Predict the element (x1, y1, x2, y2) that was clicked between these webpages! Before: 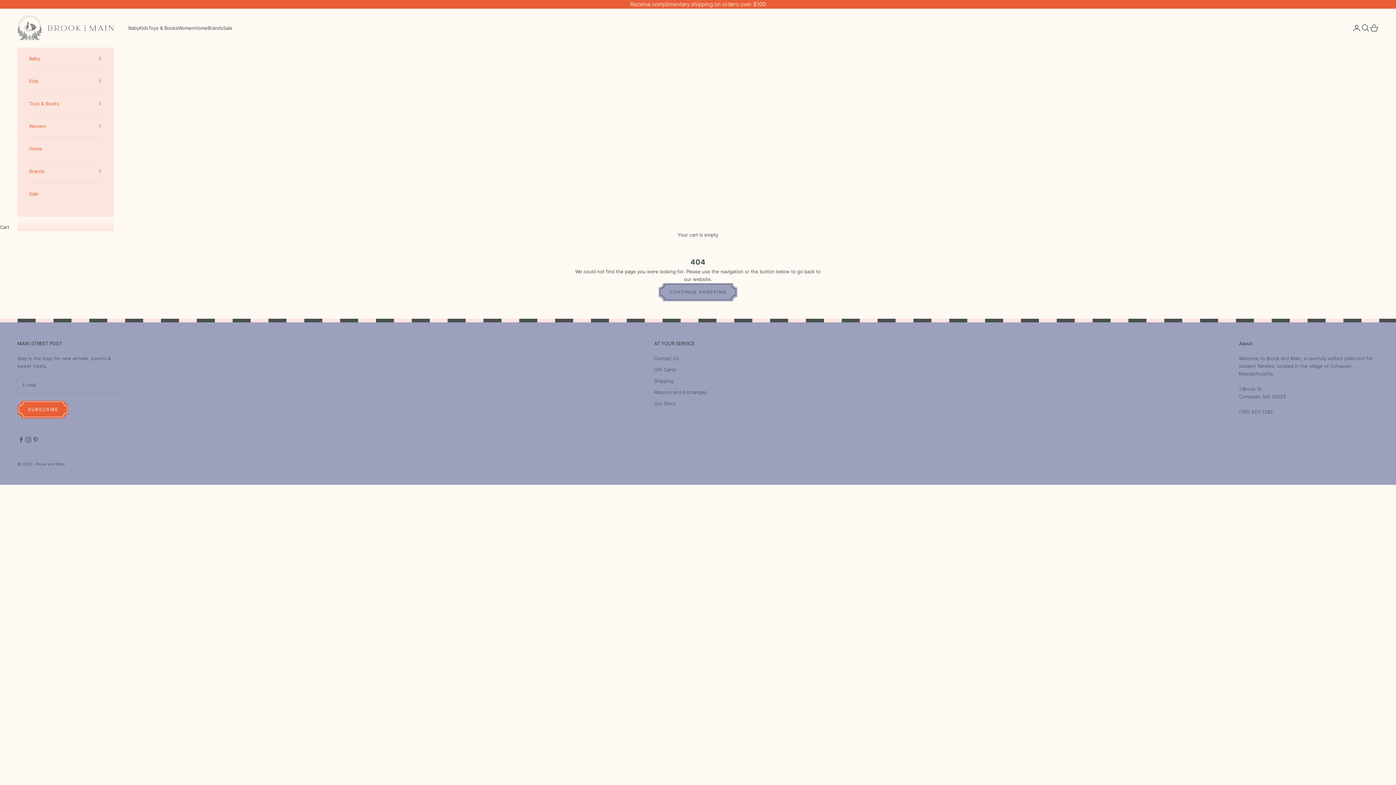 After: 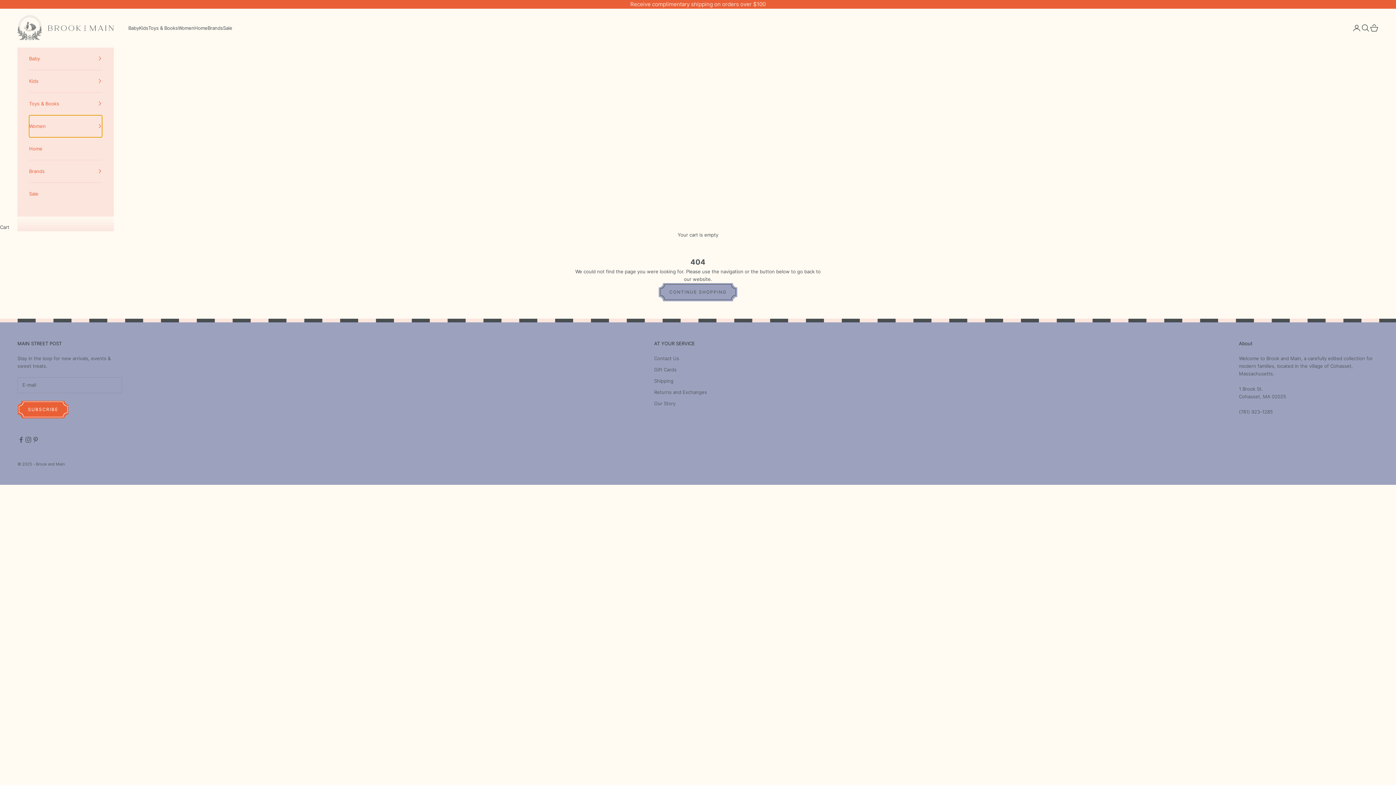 Action: label: Women bbox: (29, 115, 102, 137)